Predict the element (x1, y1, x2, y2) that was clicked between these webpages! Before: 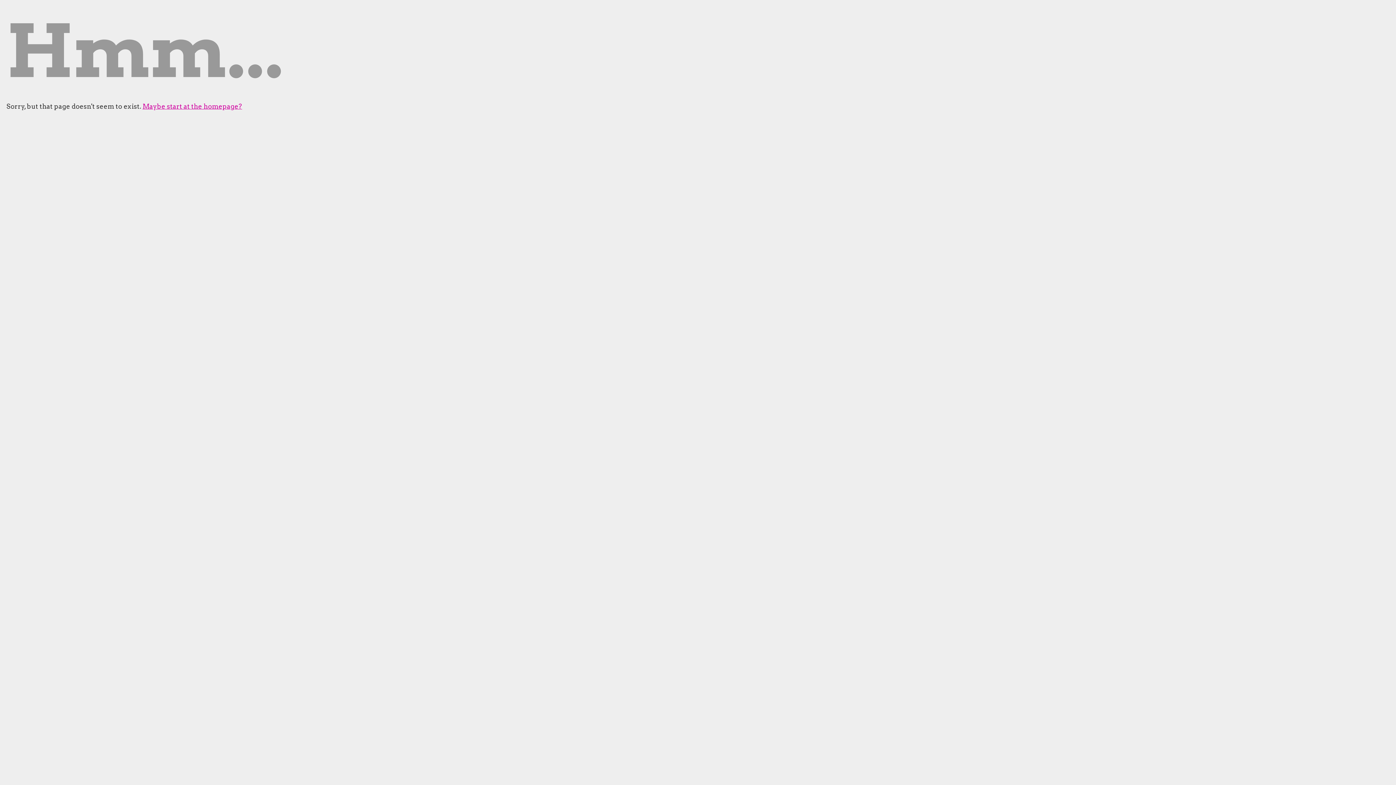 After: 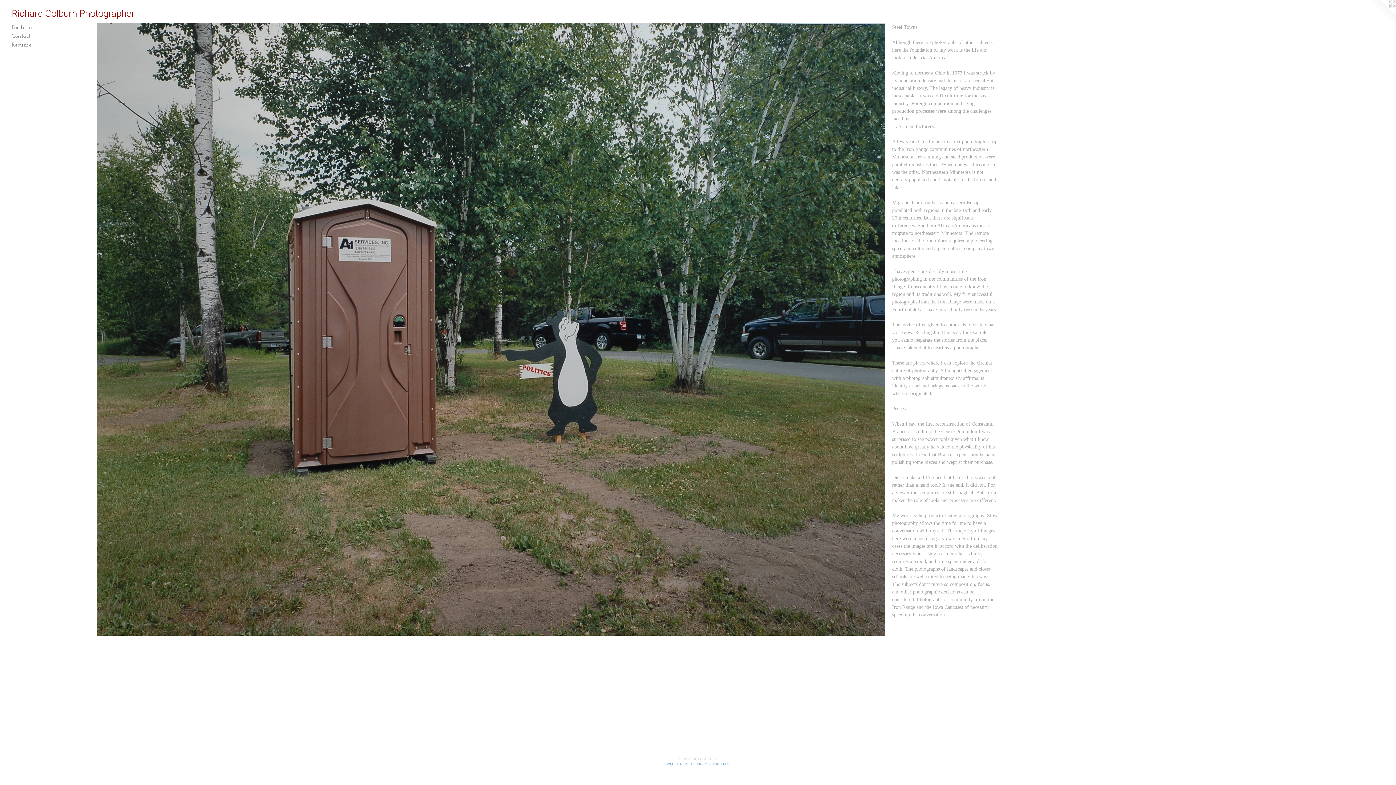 Action: label: Maybe start at the homepage? bbox: (142, 102, 242, 110)